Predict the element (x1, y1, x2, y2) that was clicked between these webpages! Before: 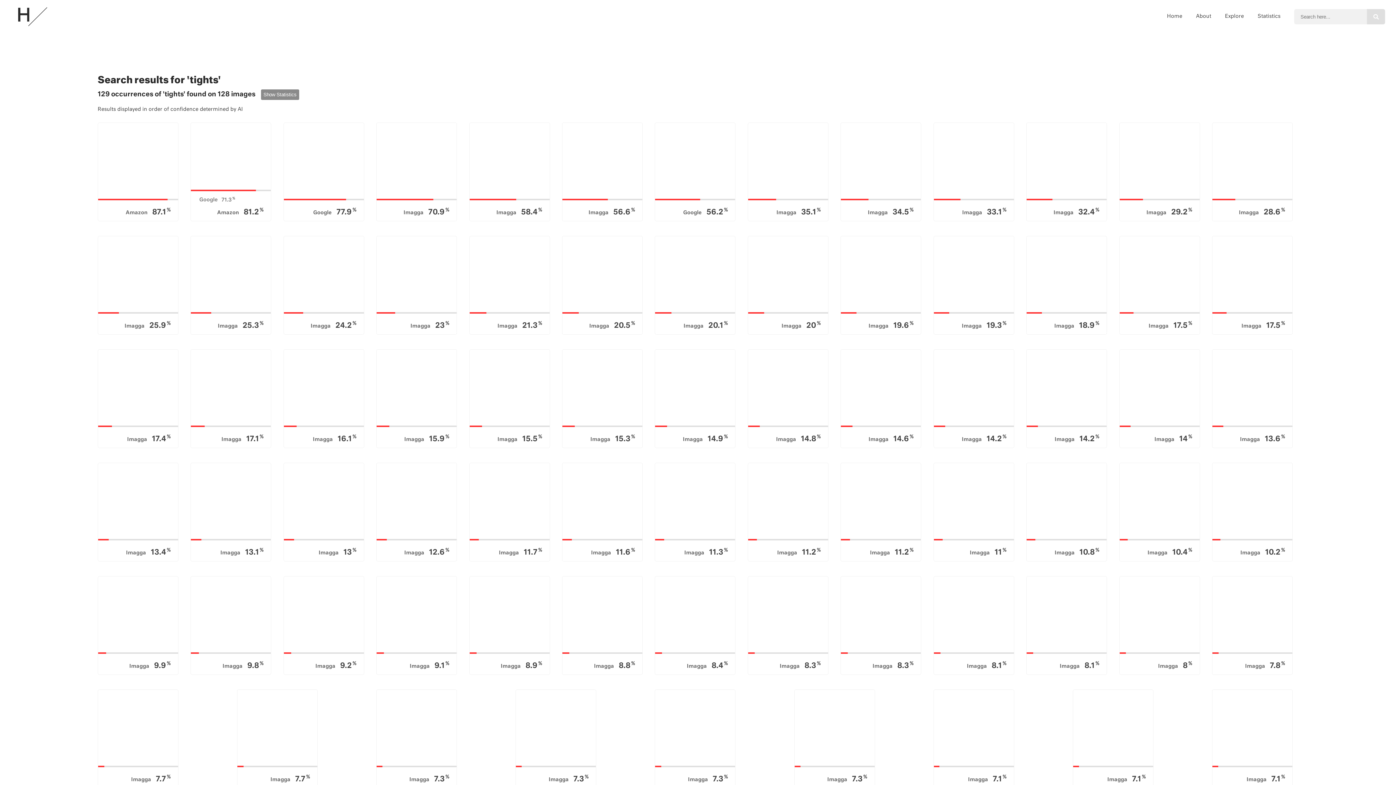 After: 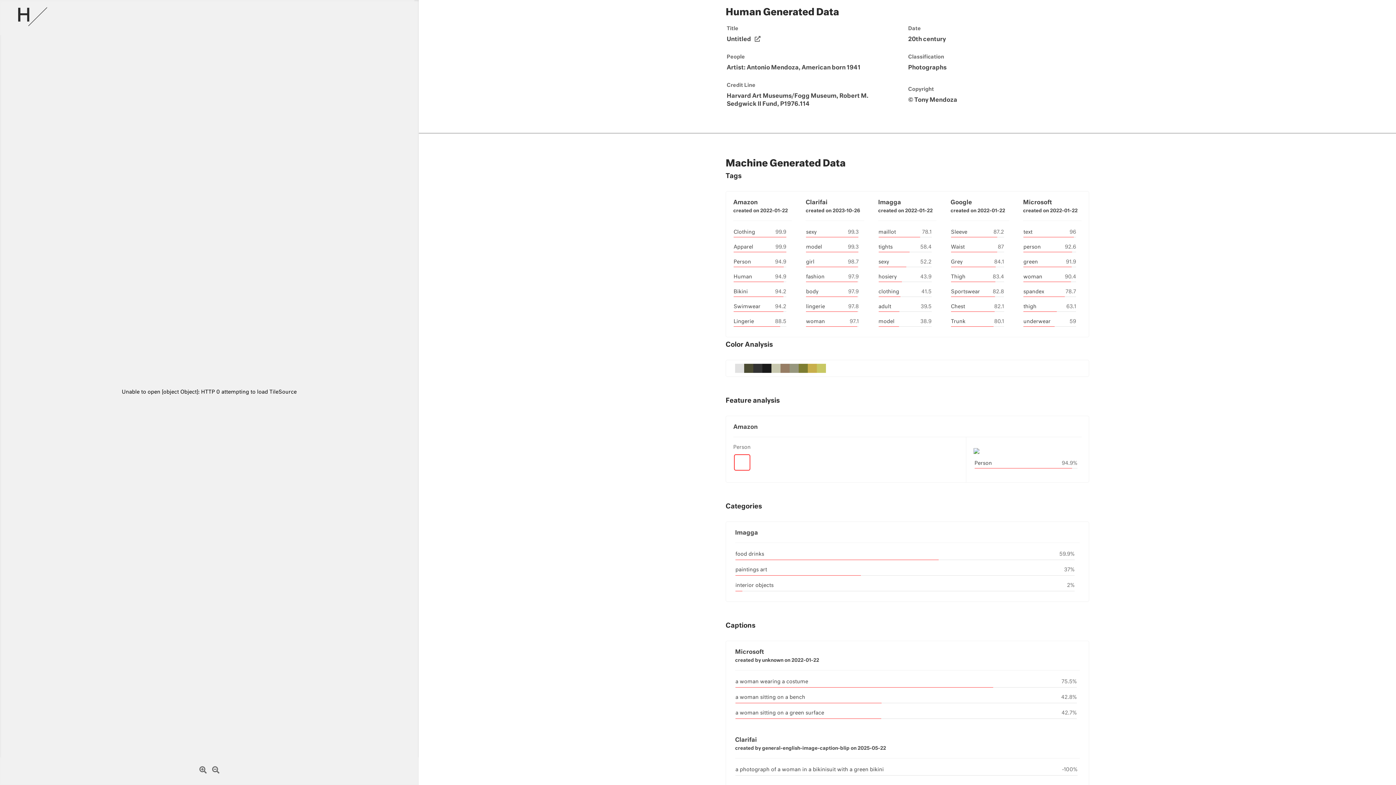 Action: bbox: (469, 122, 555, 221) label: Imagga 58.4%
Untitled
Antonio Mendoza